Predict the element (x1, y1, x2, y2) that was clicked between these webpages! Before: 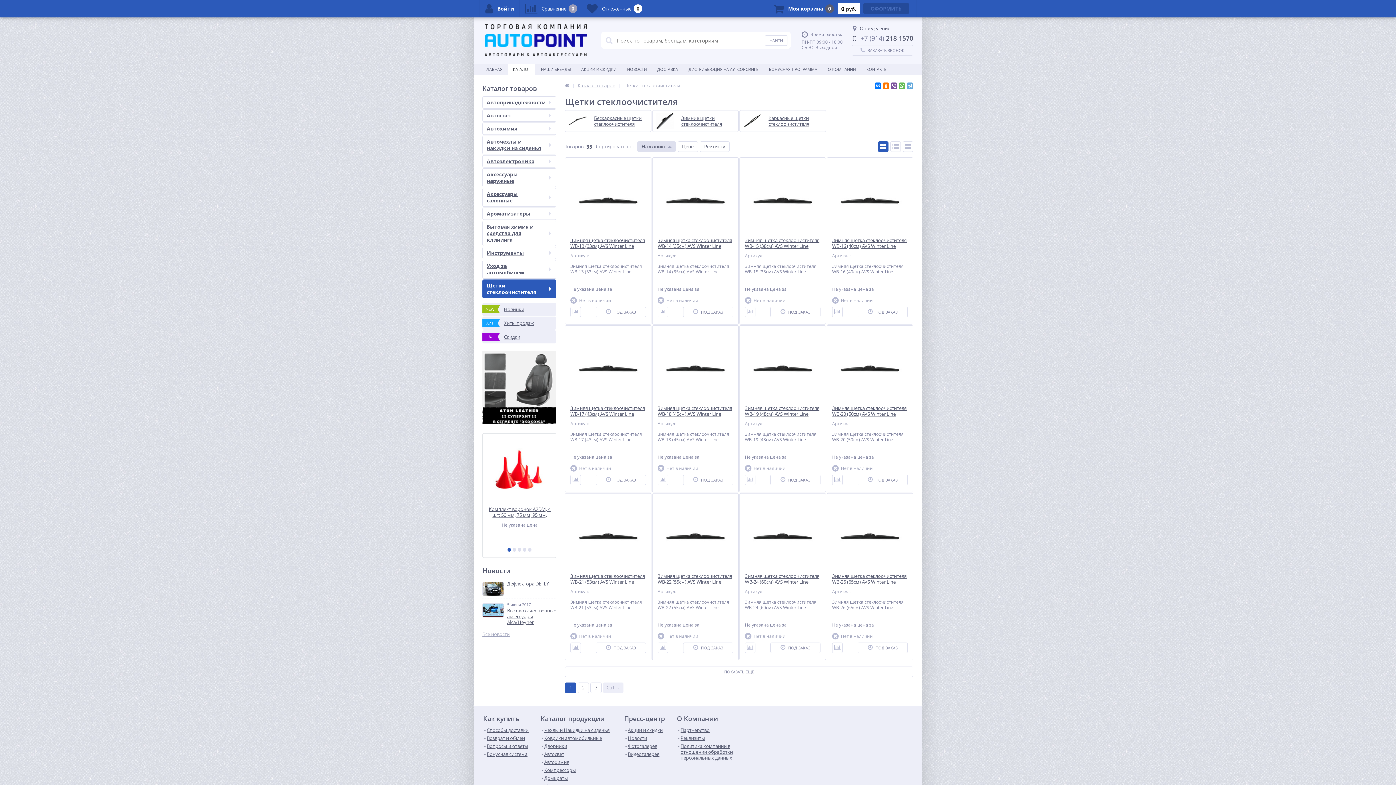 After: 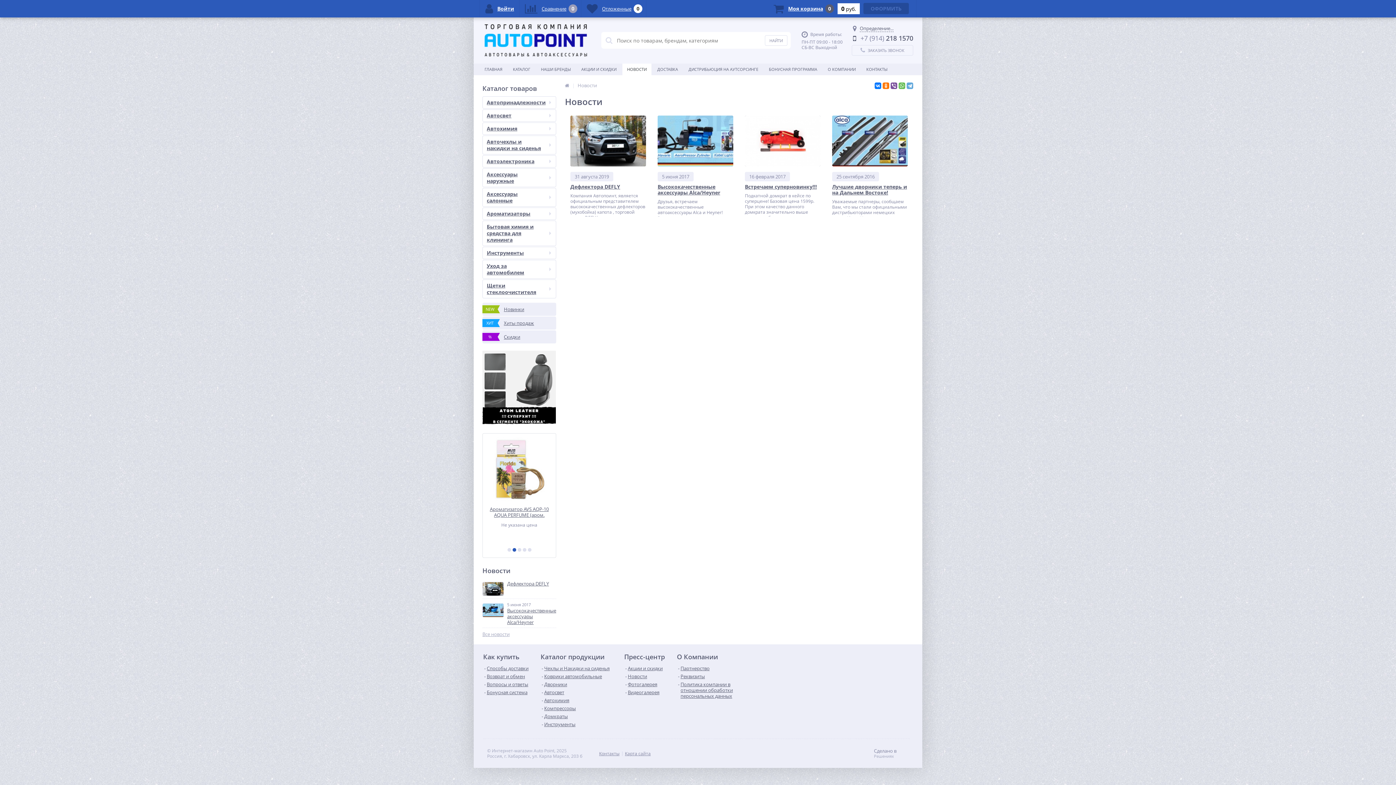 Action: label: НОВОСТИ bbox: (622, 63, 651, 75)